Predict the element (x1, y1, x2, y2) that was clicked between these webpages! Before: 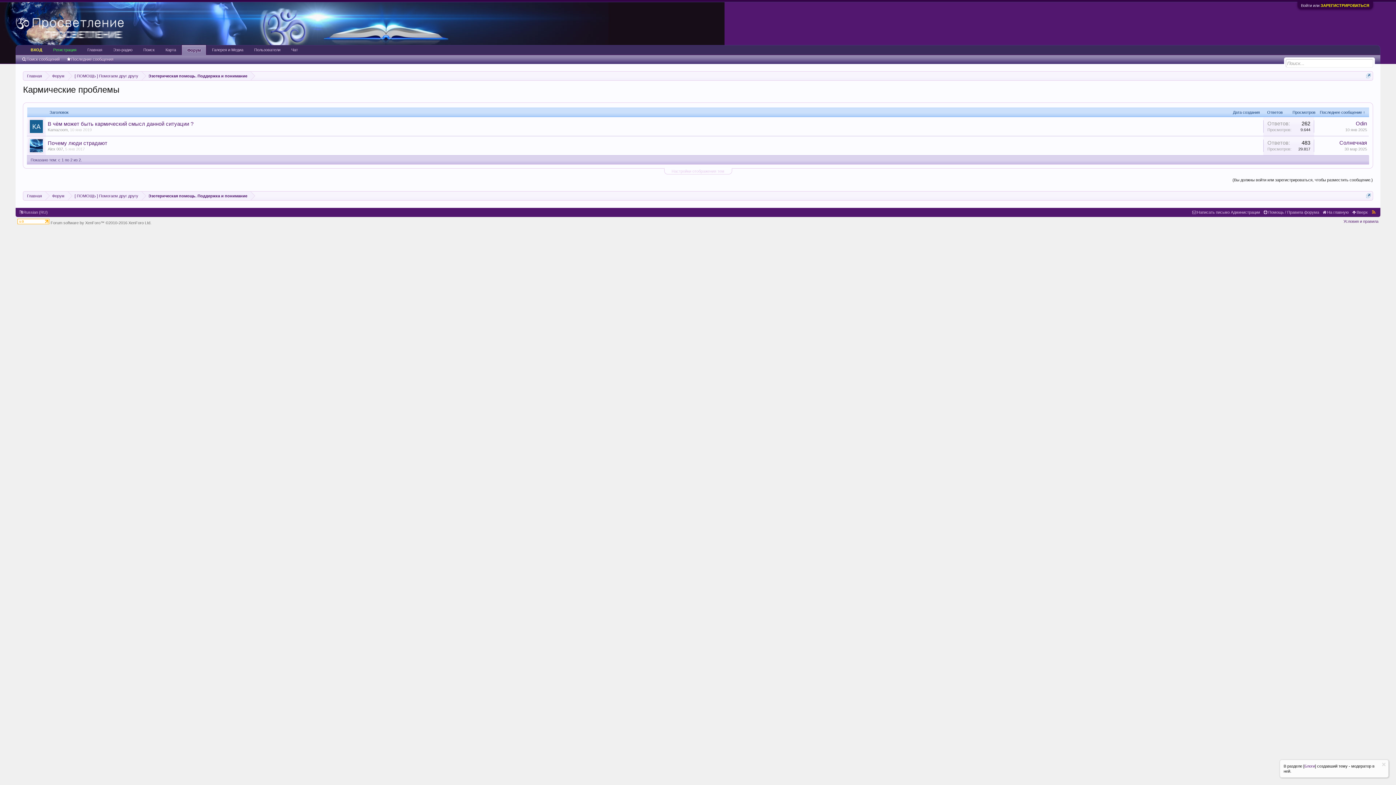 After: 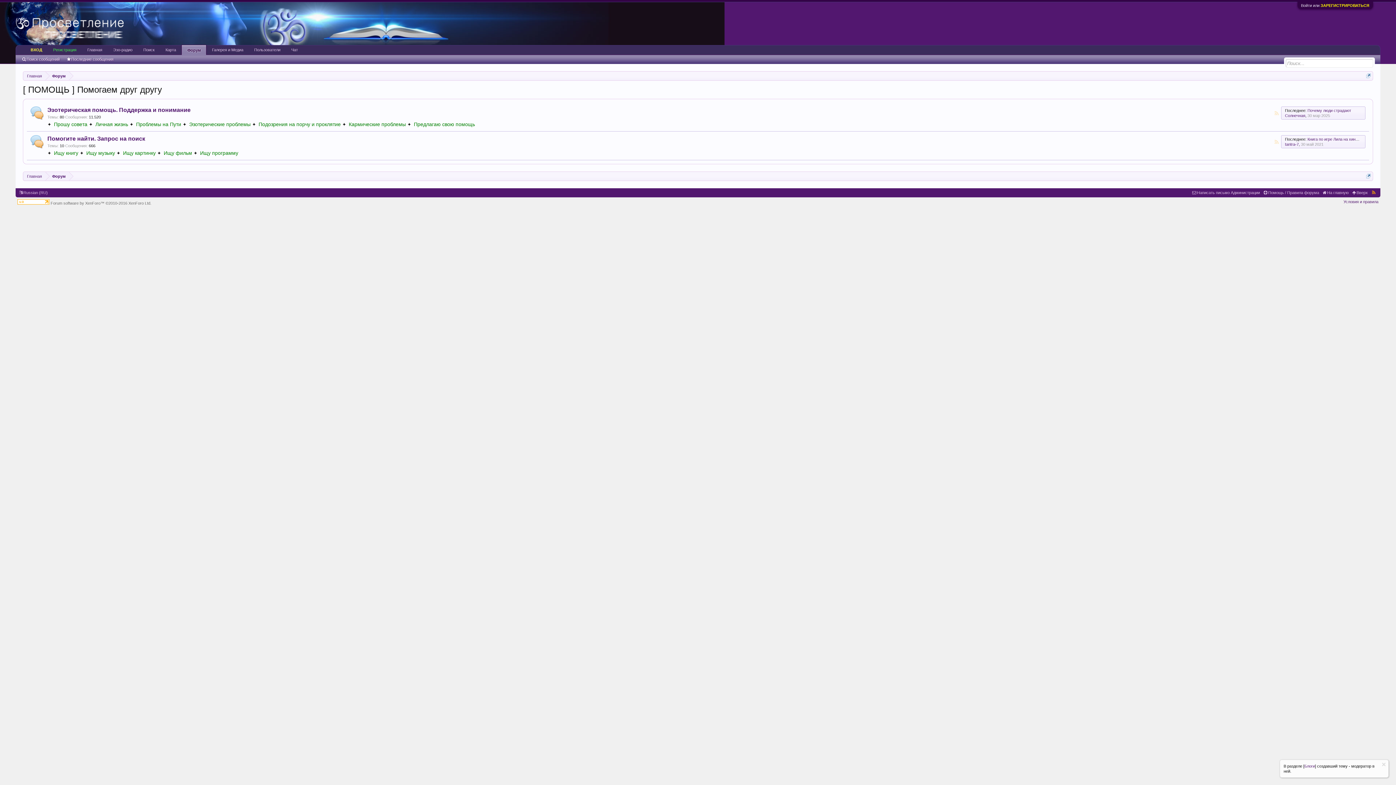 Action: bbox: (68, 191, 141, 200) label: [ ПОМОЩЬ ] Помогаем друг другу